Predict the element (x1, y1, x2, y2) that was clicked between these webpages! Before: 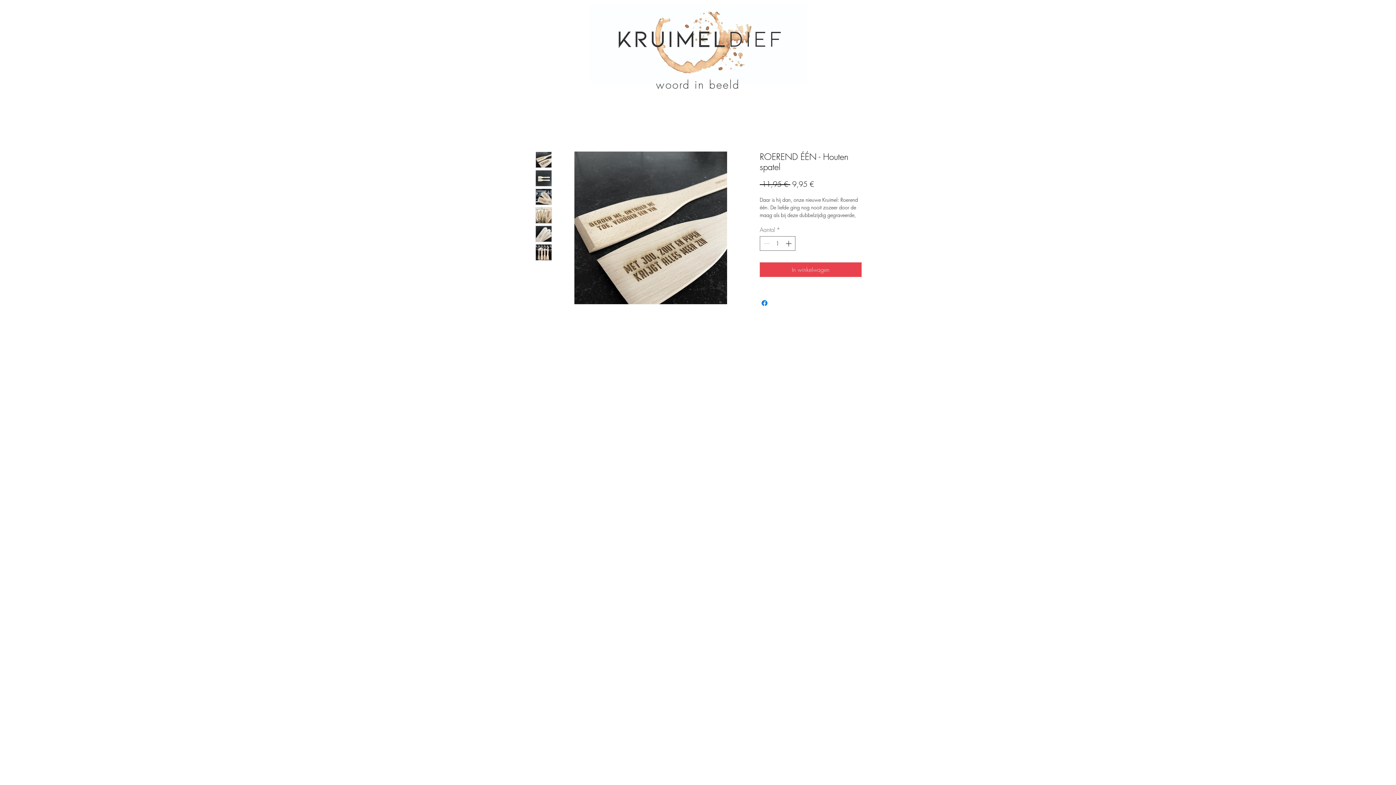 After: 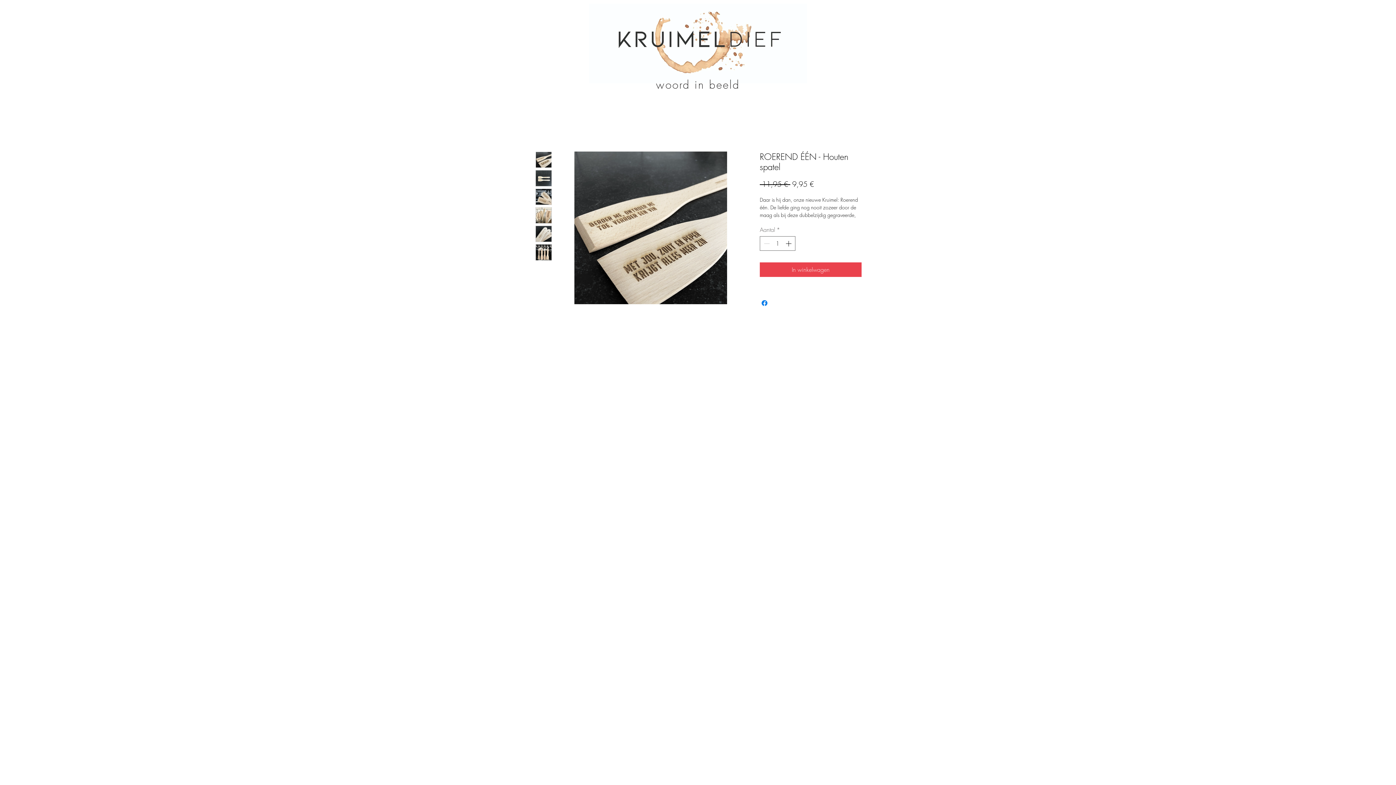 Action: bbox: (535, 188, 552, 205)